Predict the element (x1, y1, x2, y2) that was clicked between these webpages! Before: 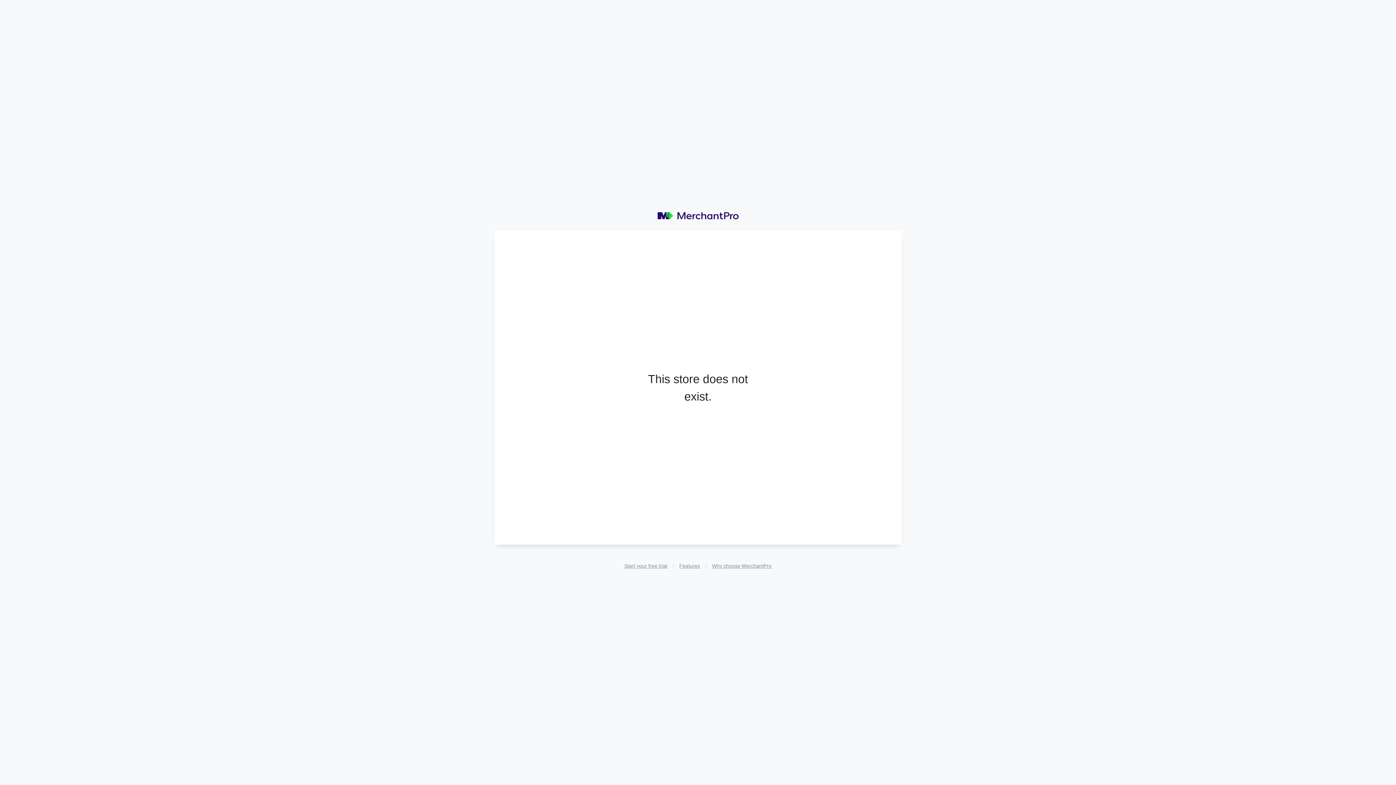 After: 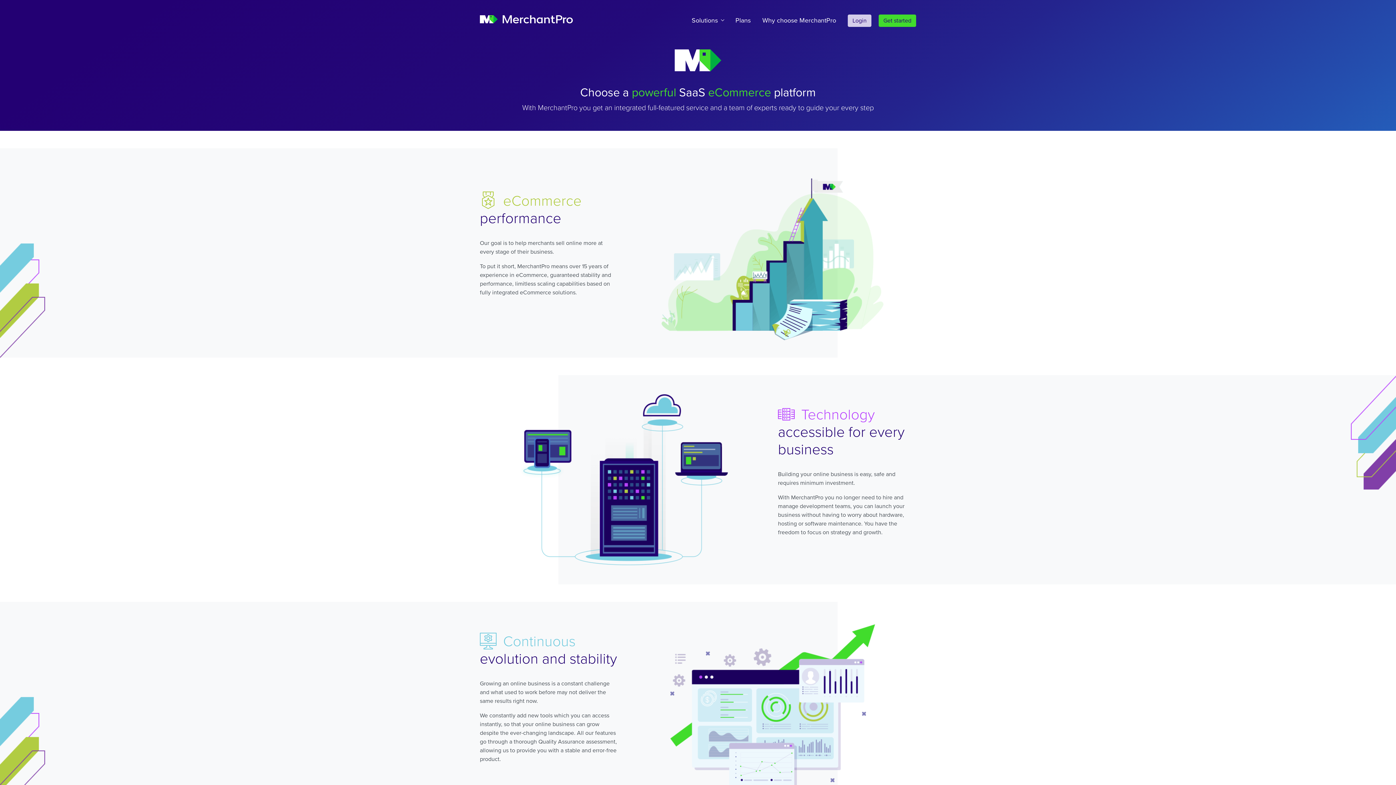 Action: label: Why choose MerchantPro bbox: (706, 559, 777, 573)